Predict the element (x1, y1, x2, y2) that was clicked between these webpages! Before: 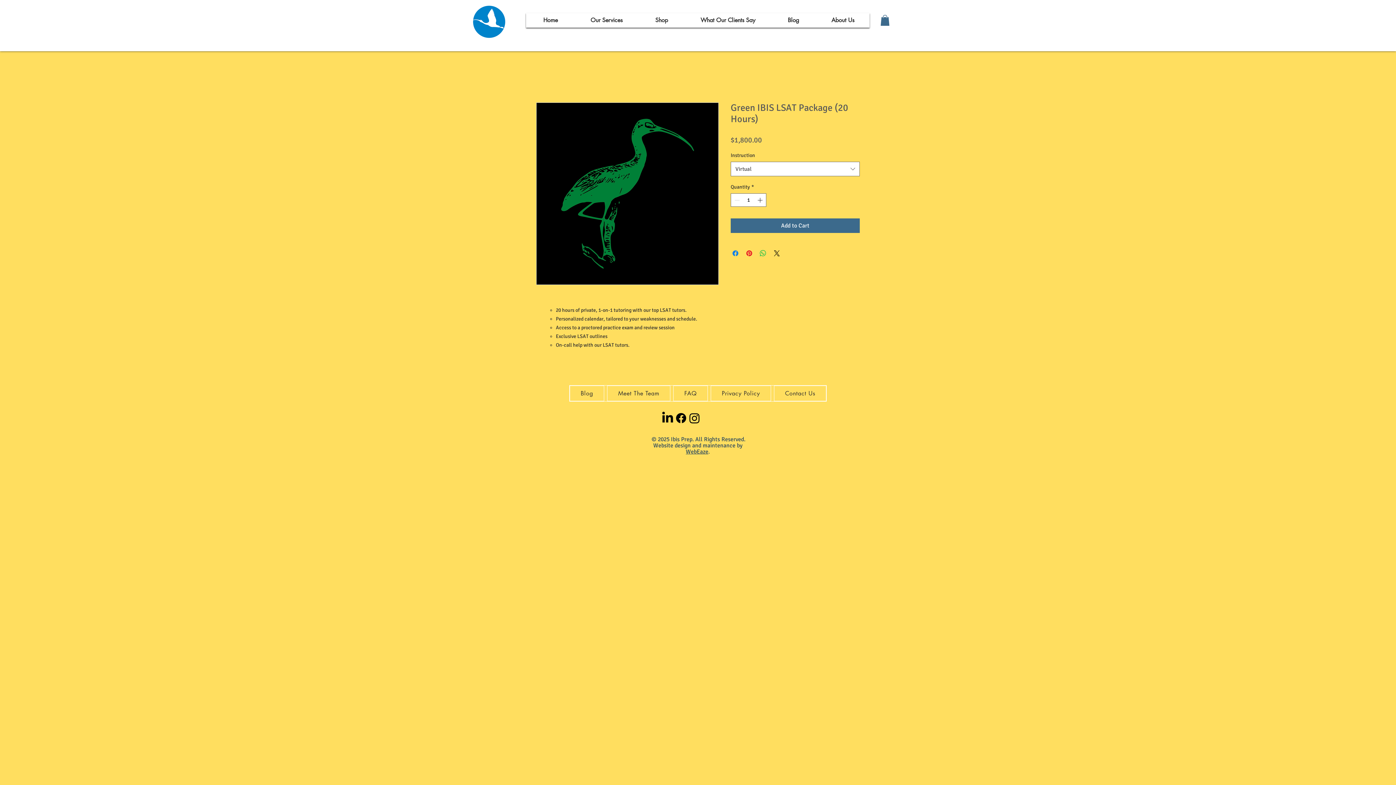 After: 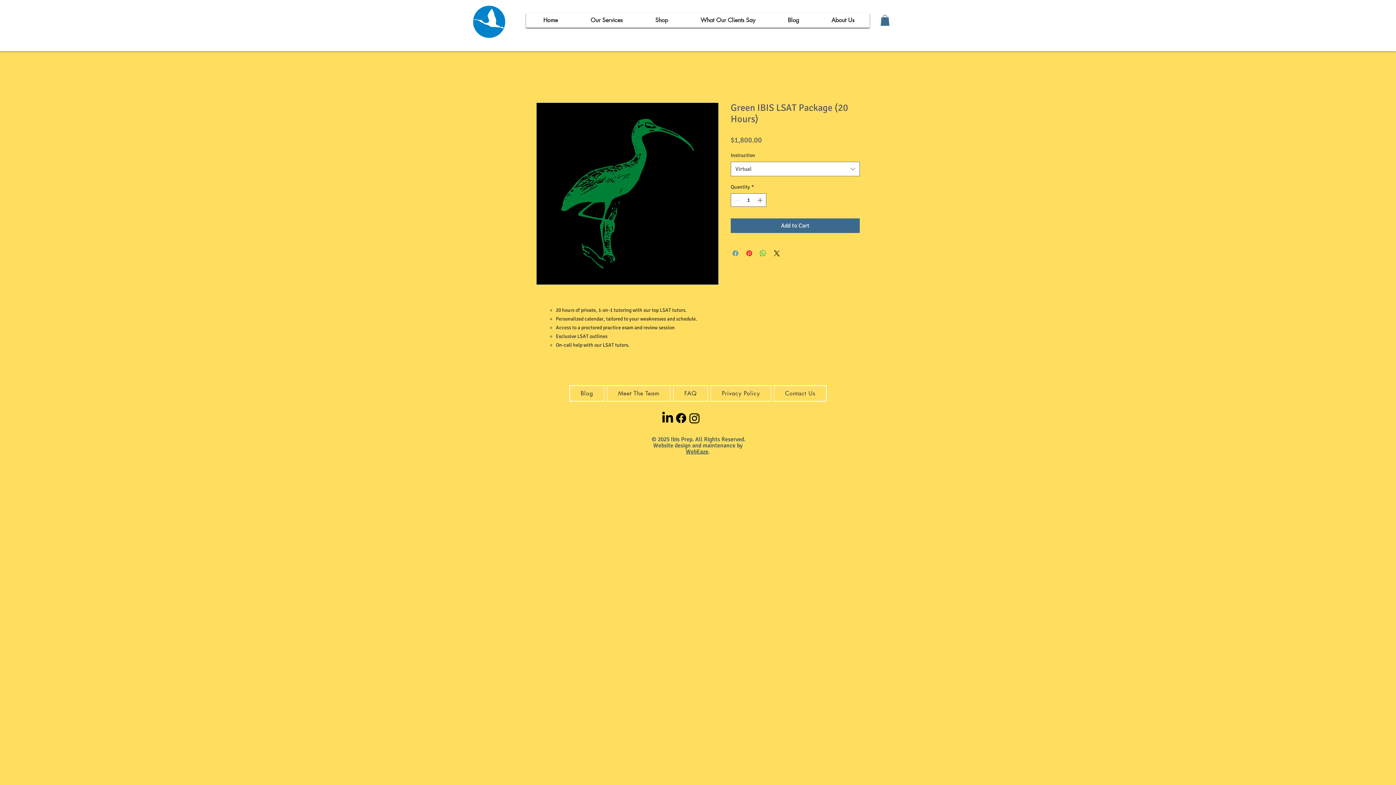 Action: label: Share on Facebook bbox: (731, 249, 740, 257)